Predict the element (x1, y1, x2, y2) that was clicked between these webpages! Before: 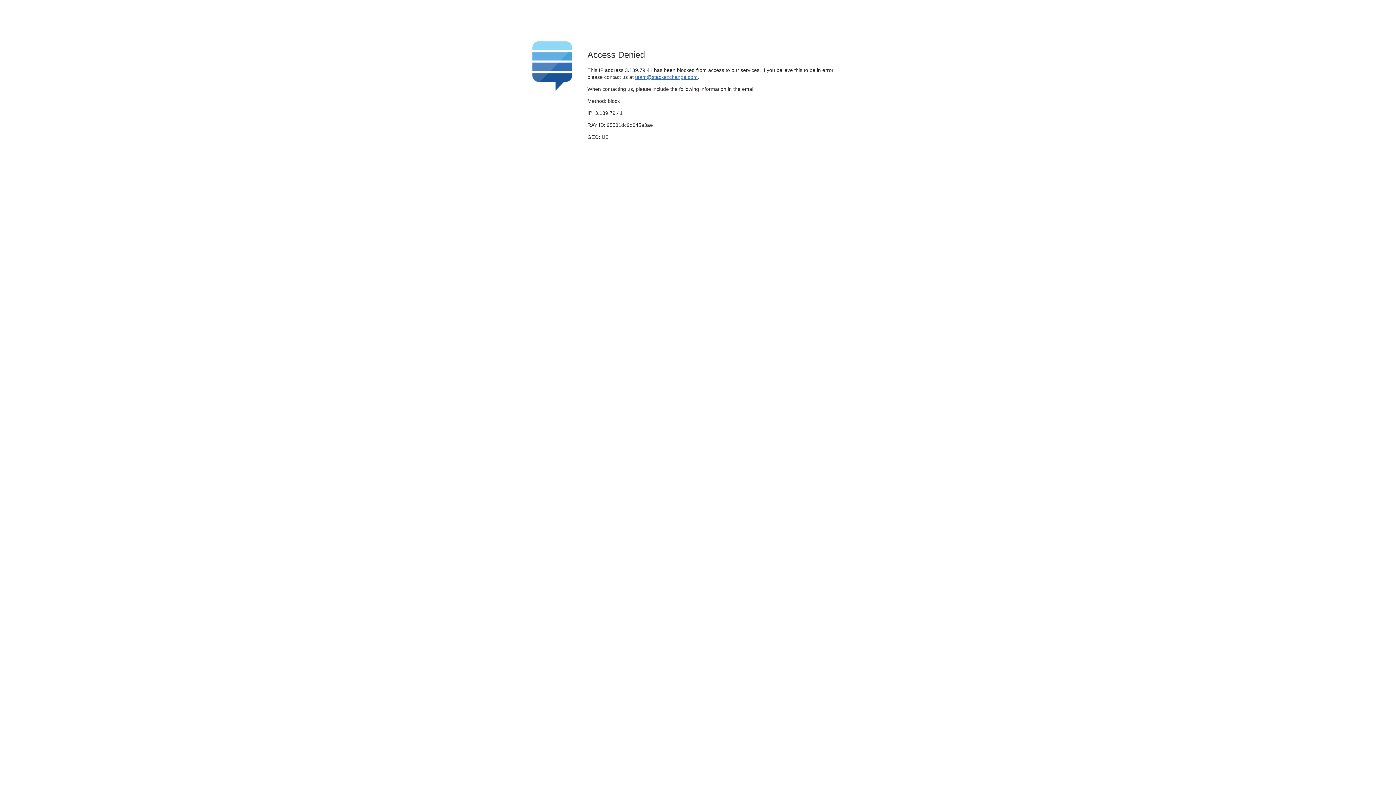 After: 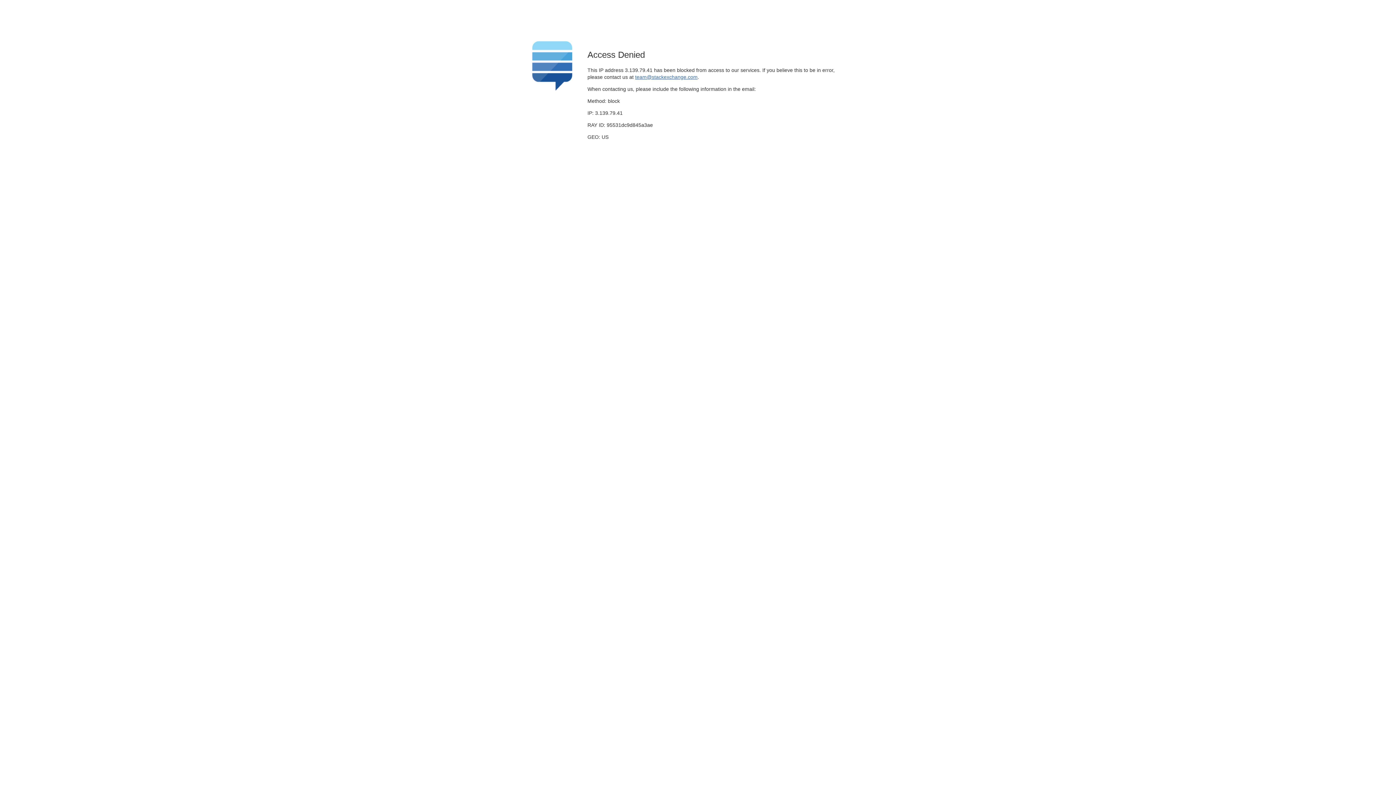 Action: label: team@stackexchange.com bbox: (635, 74, 697, 79)